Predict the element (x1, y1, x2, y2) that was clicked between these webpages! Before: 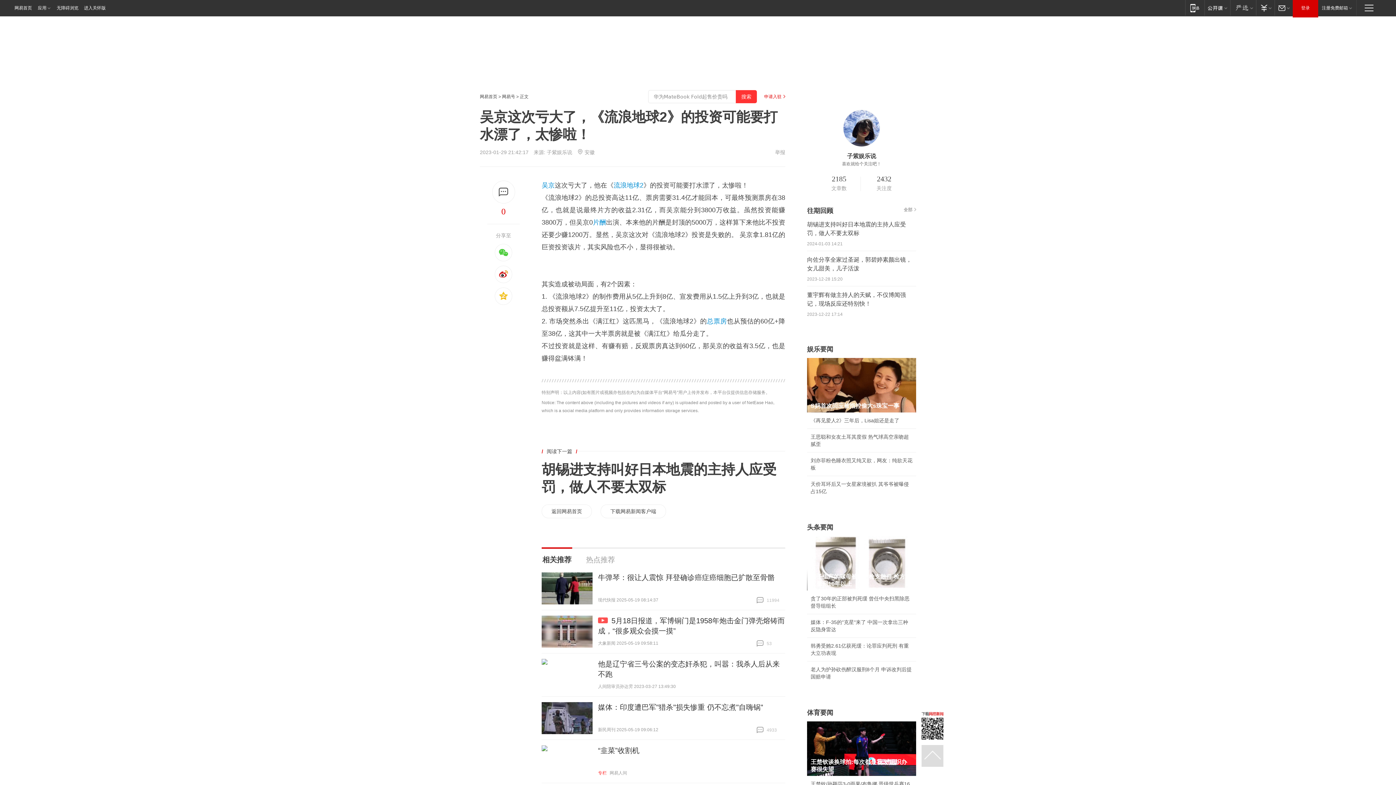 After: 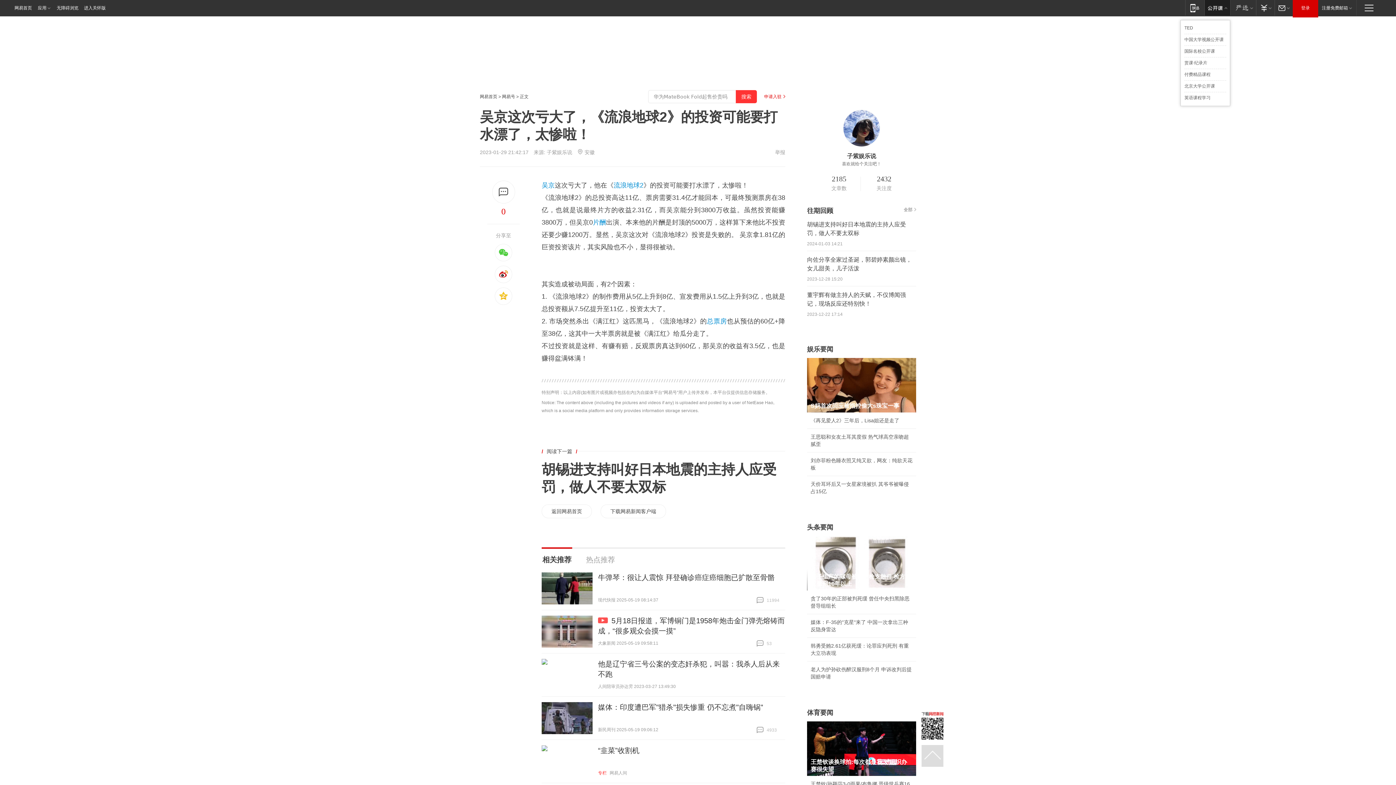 Action: label: 网易公开课 bbox: (1204, 0, 1230, 15)